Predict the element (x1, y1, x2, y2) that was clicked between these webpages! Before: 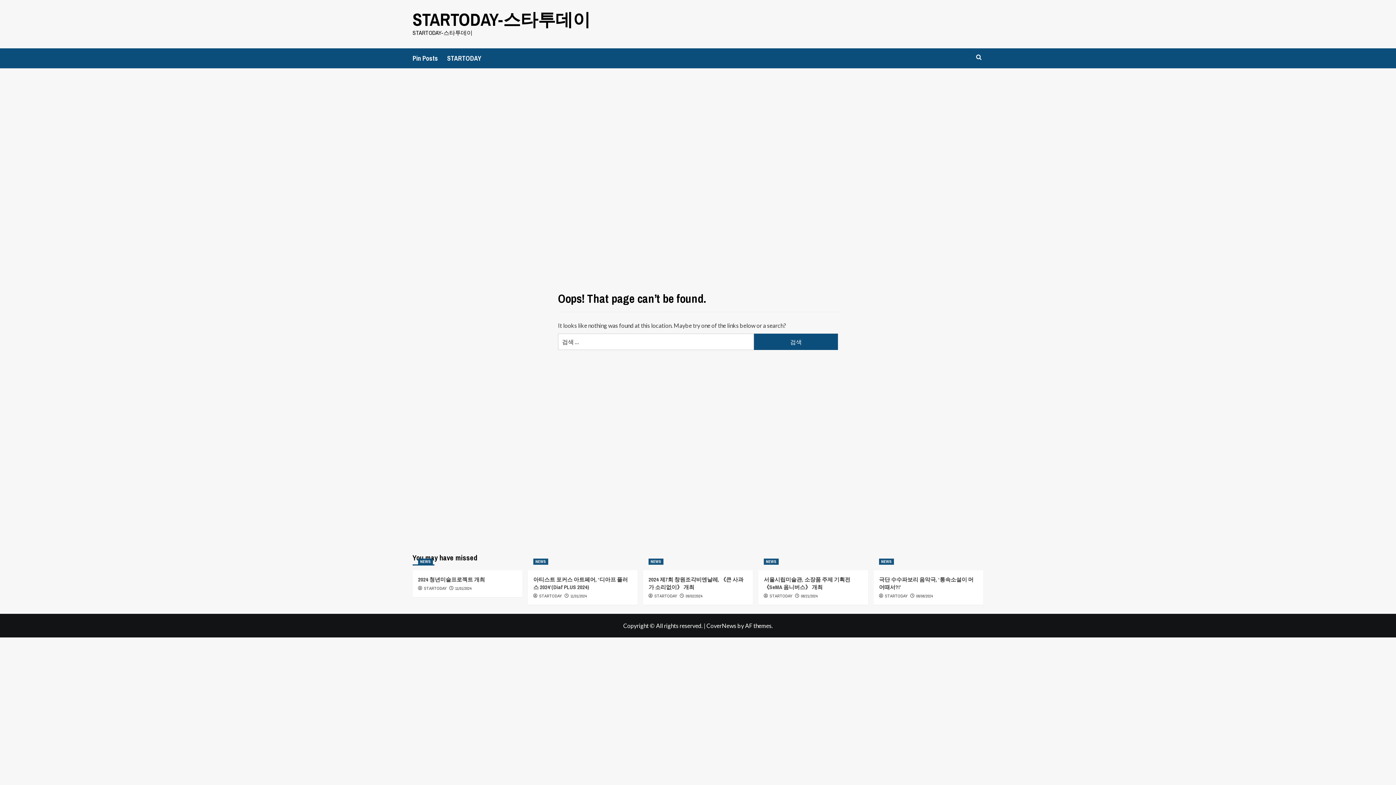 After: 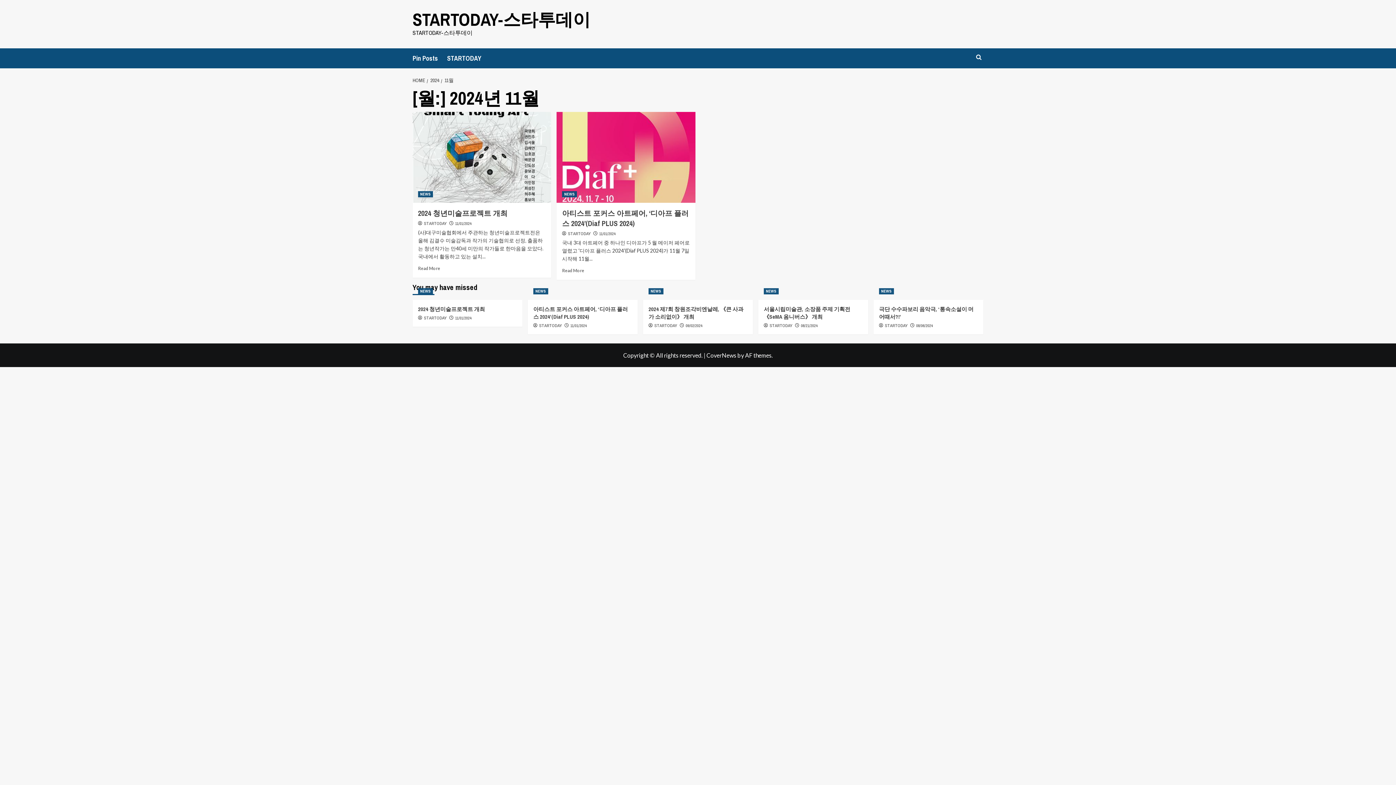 Action: label: 11/01/2024 bbox: (455, 586, 471, 591)